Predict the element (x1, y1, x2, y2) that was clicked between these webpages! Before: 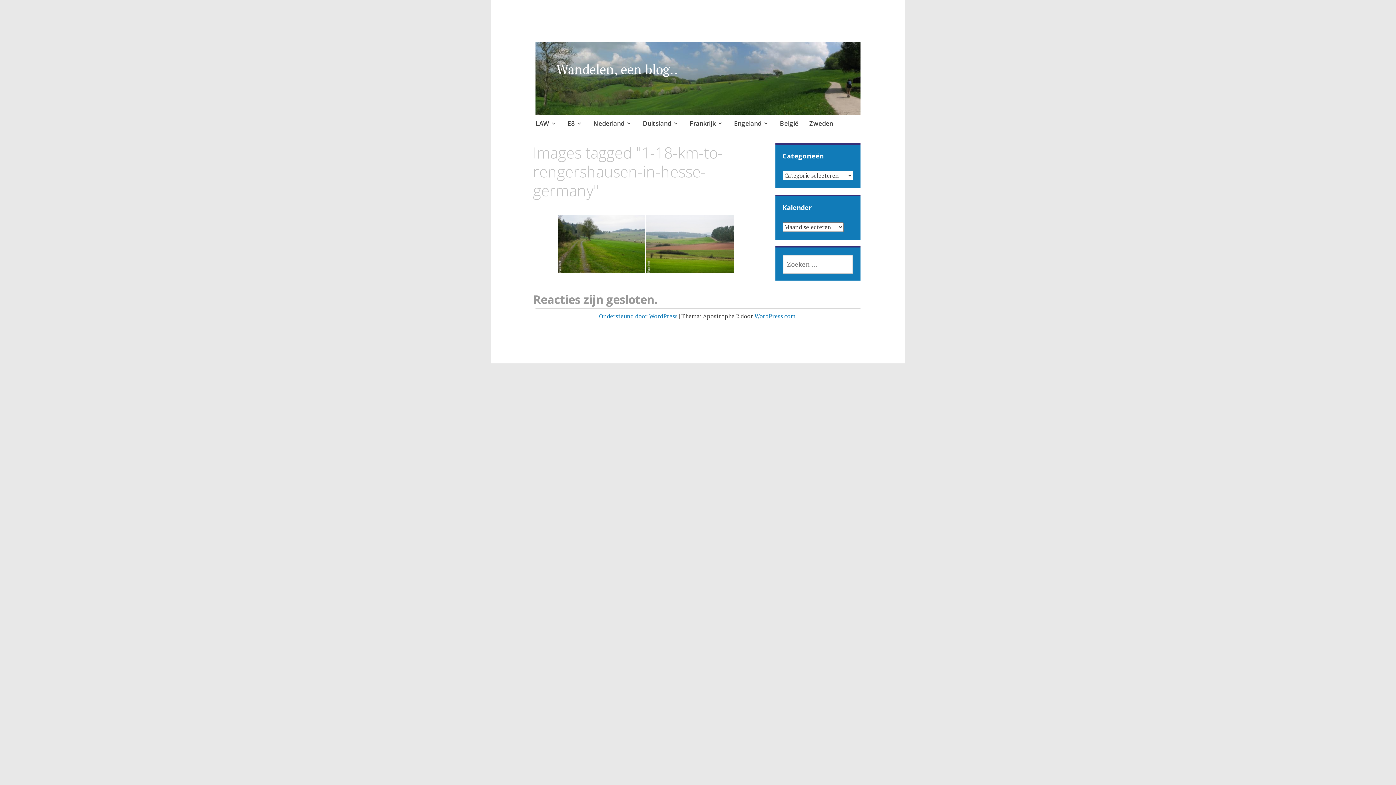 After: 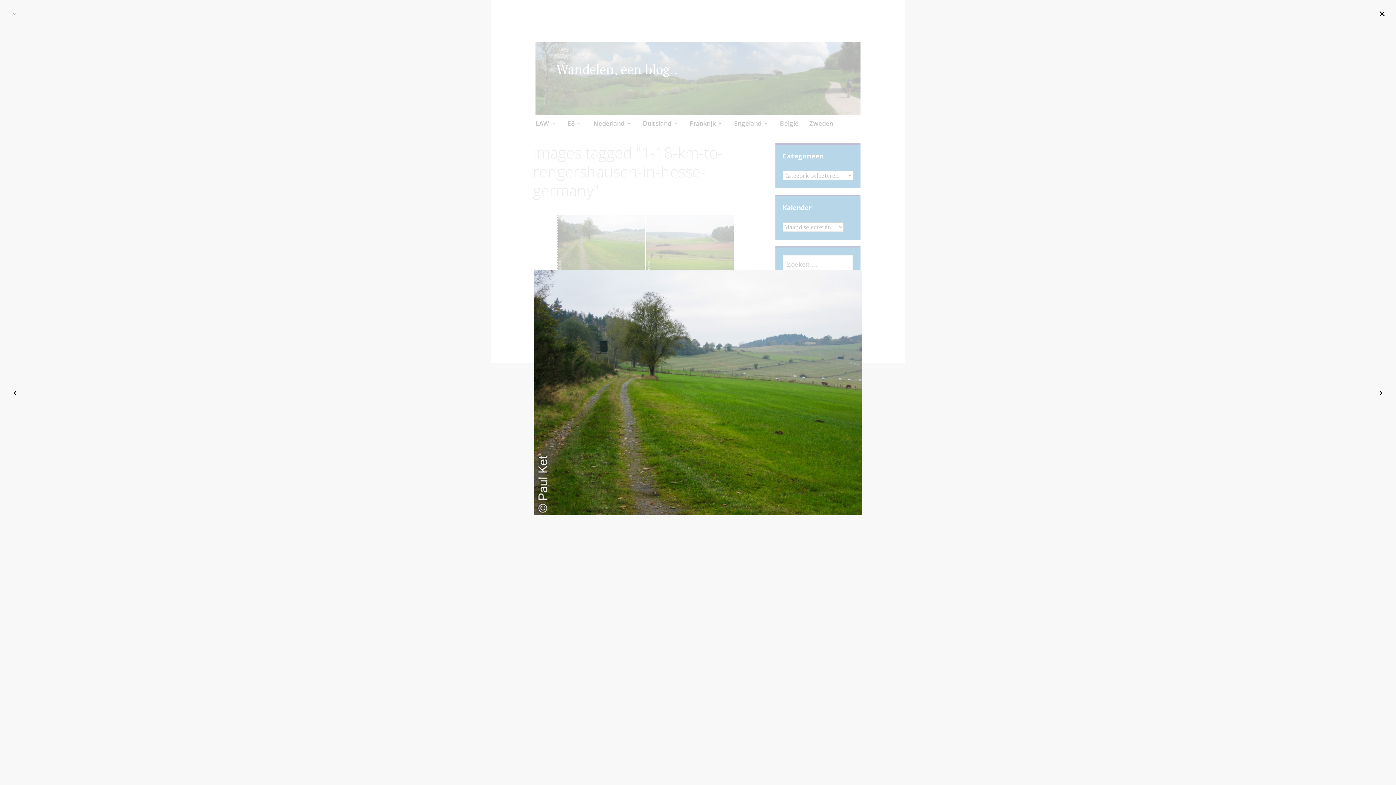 Action: bbox: (557, 215, 644, 273)